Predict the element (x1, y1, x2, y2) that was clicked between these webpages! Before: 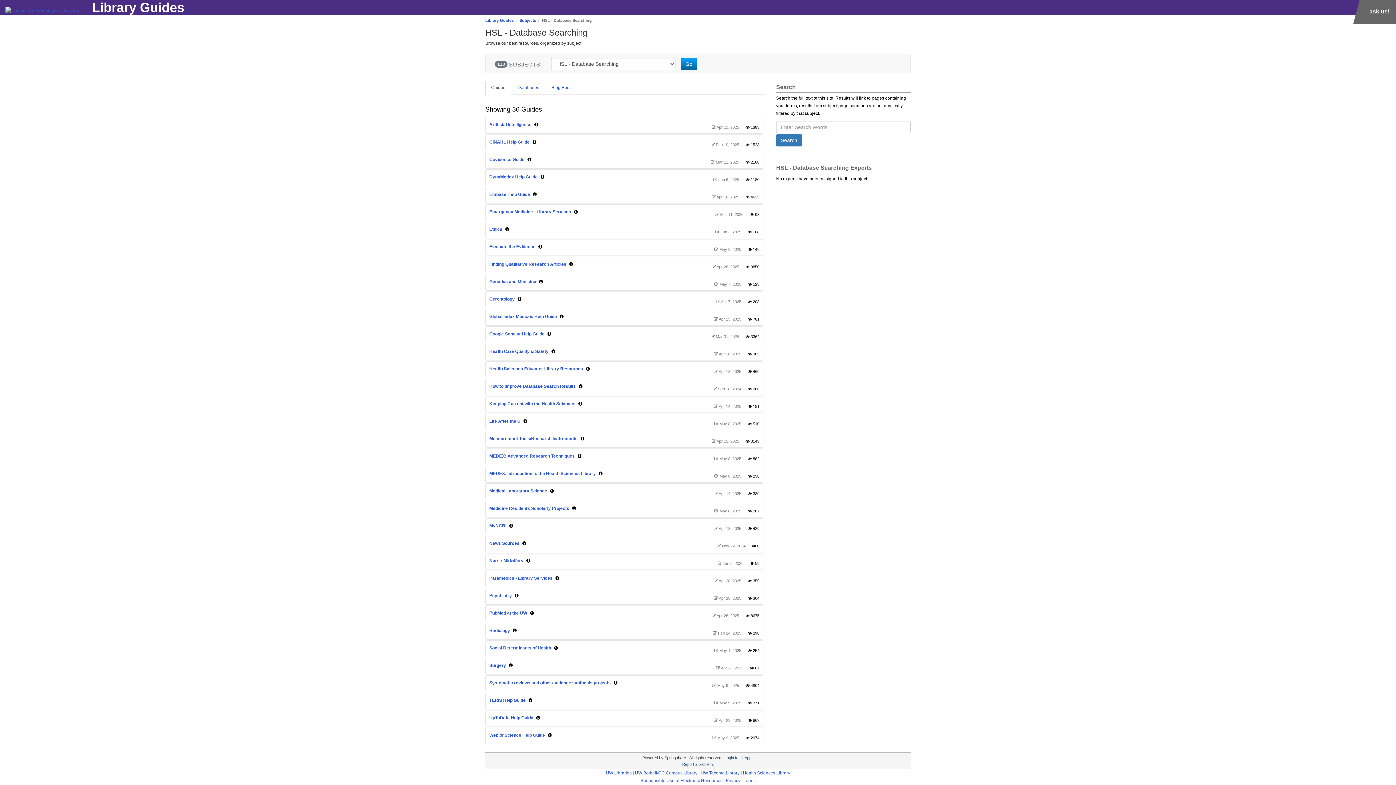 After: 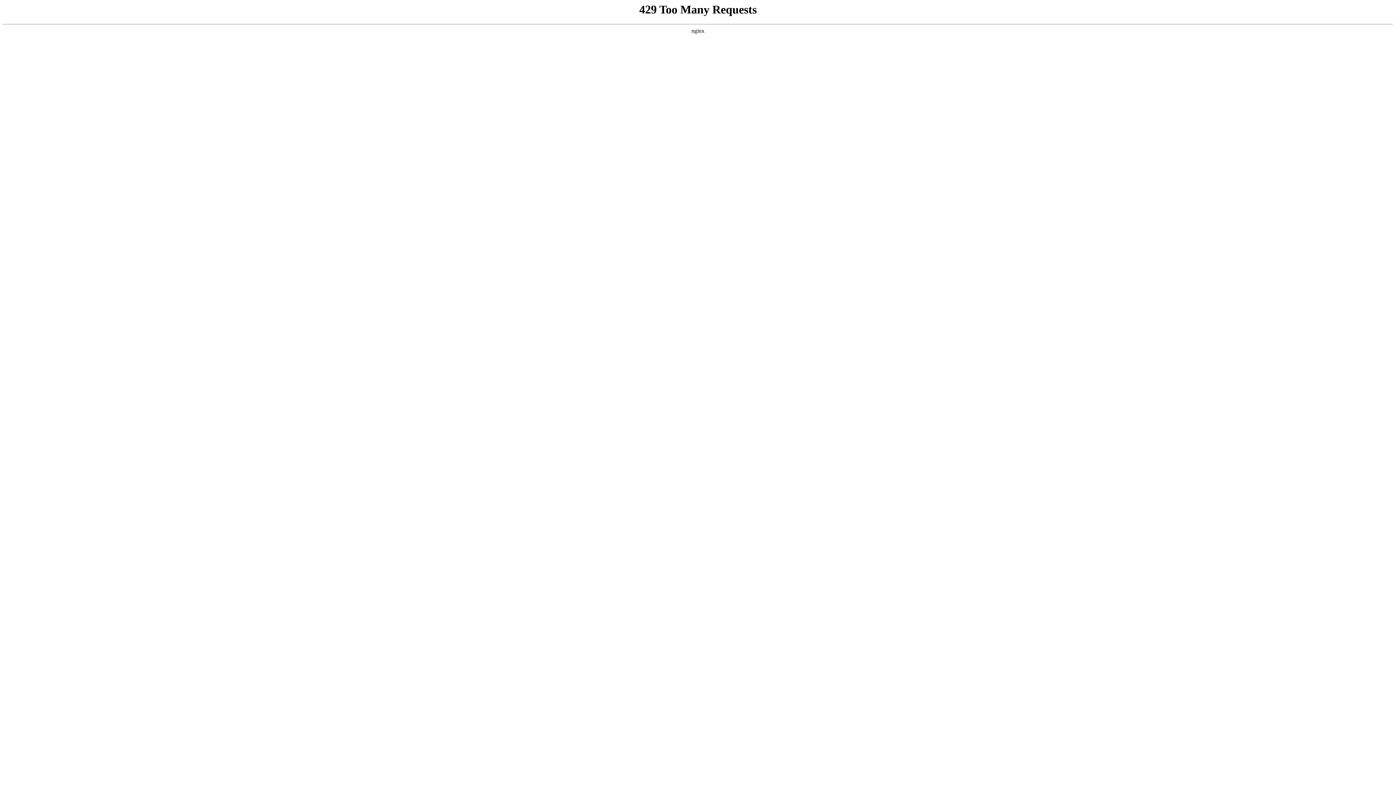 Action: label: ask us! bbox: (1363, 0, 1396, 23)